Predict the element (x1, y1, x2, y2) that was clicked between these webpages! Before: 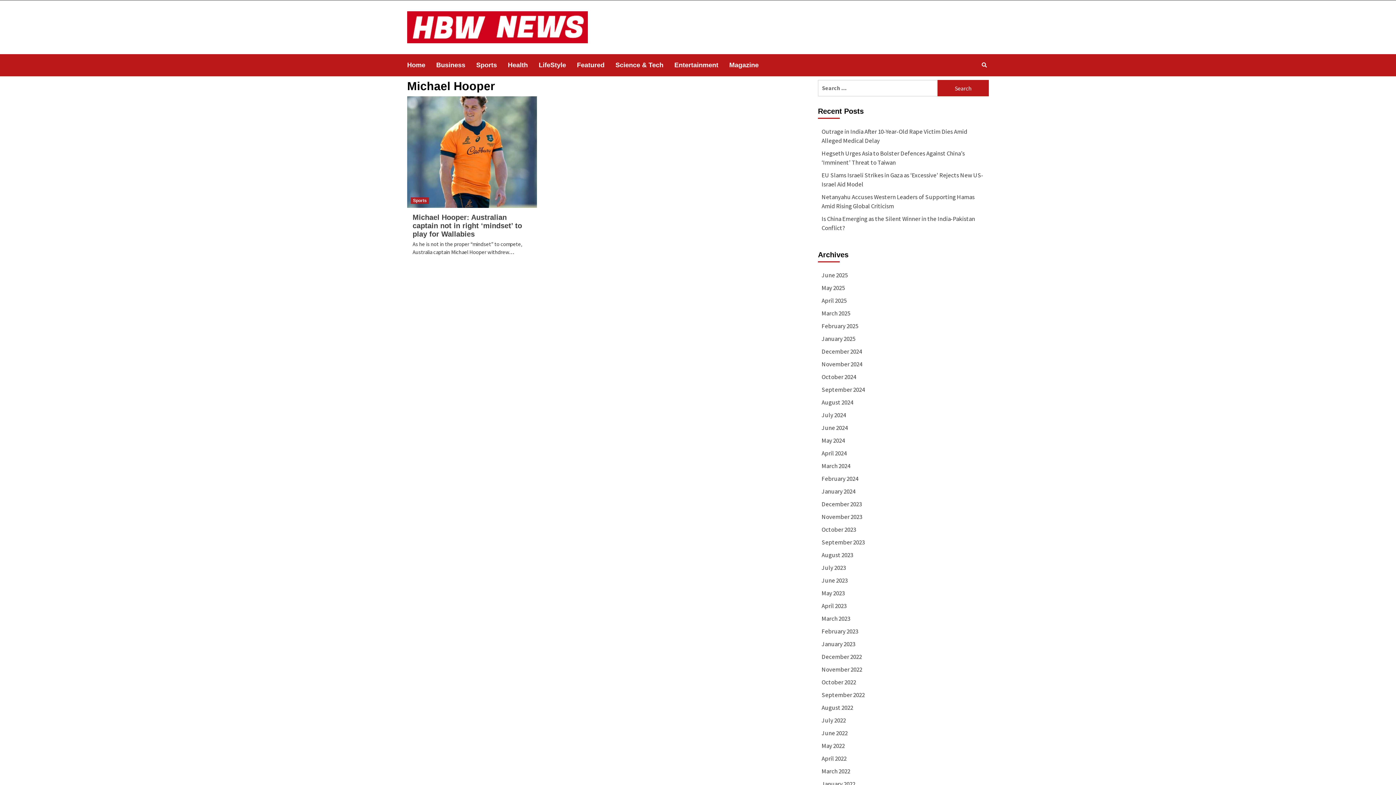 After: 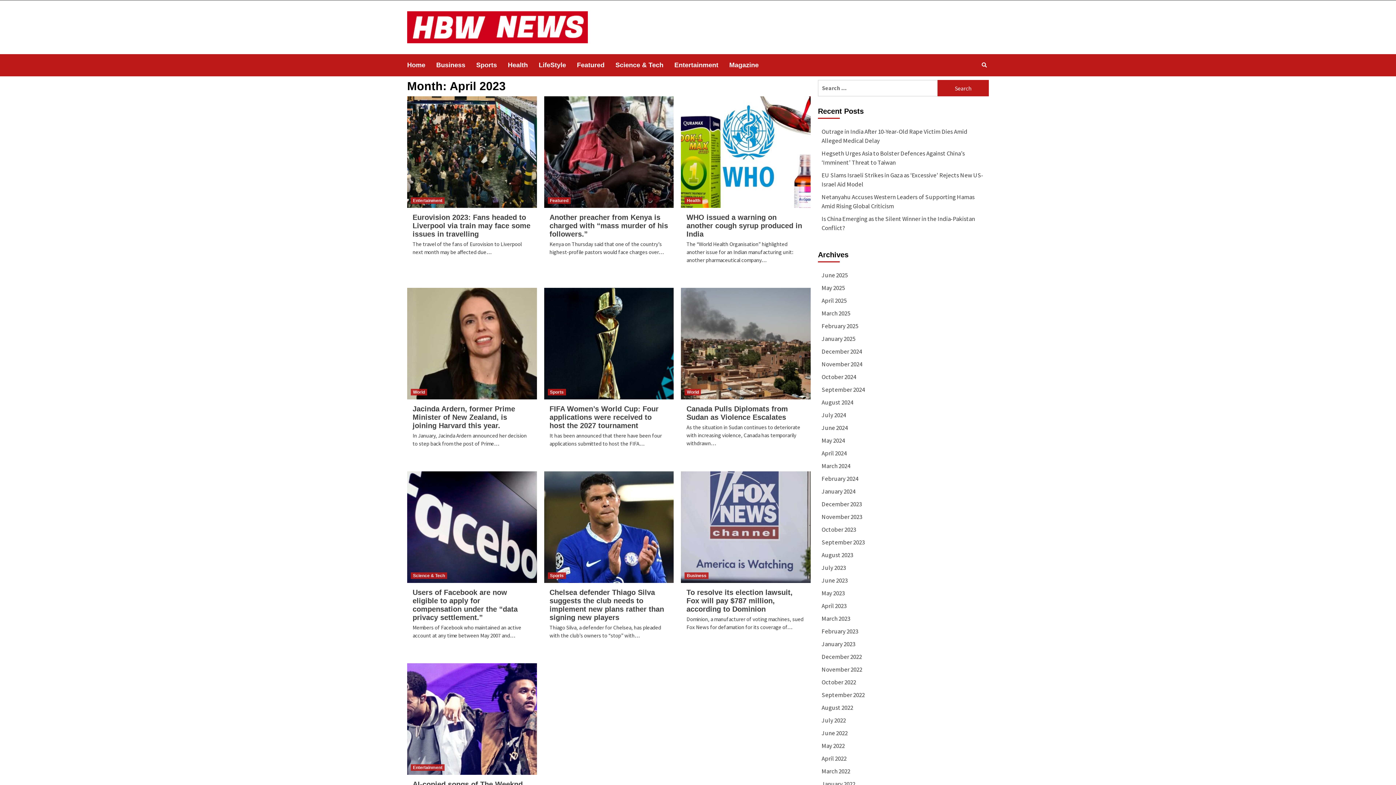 Action: label: April 2023 bbox: (821, 601, 985, 614)